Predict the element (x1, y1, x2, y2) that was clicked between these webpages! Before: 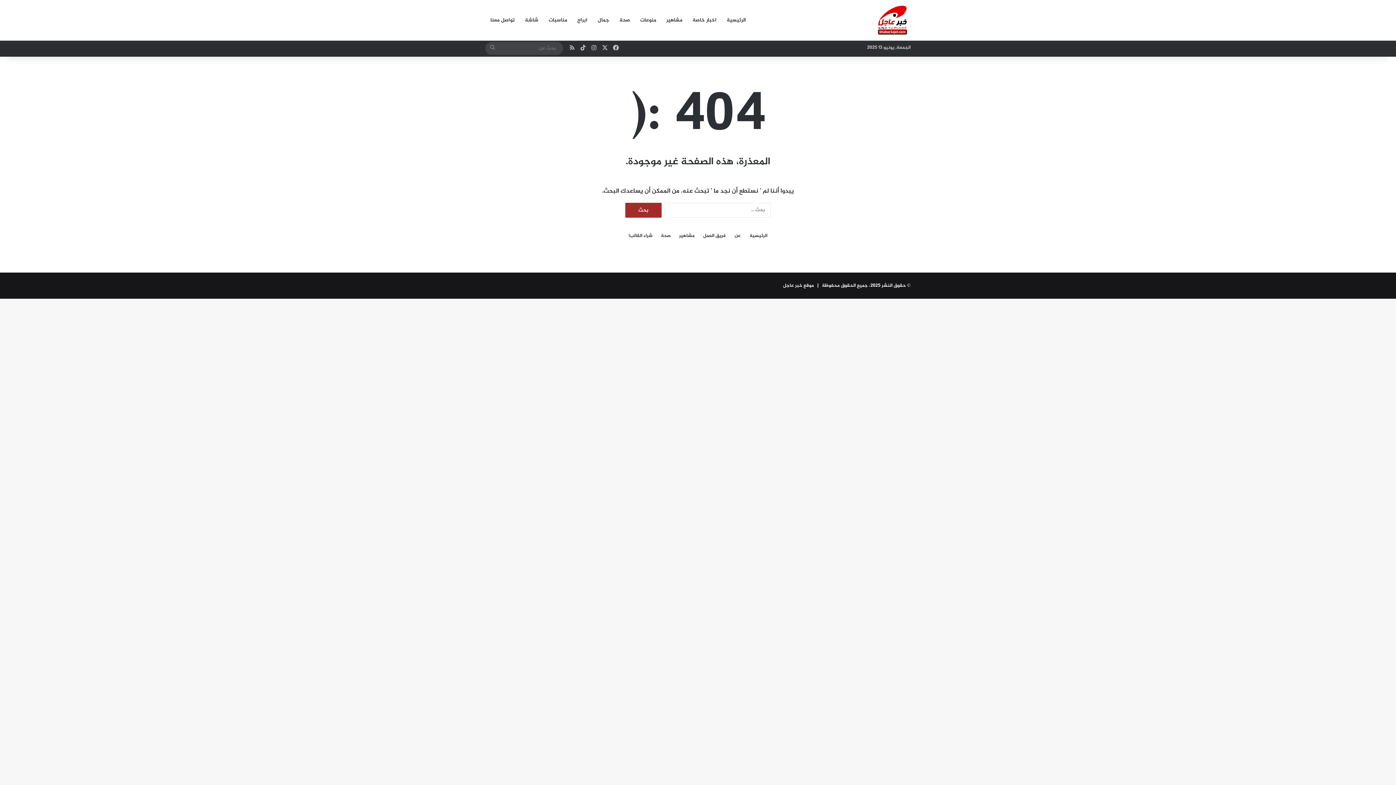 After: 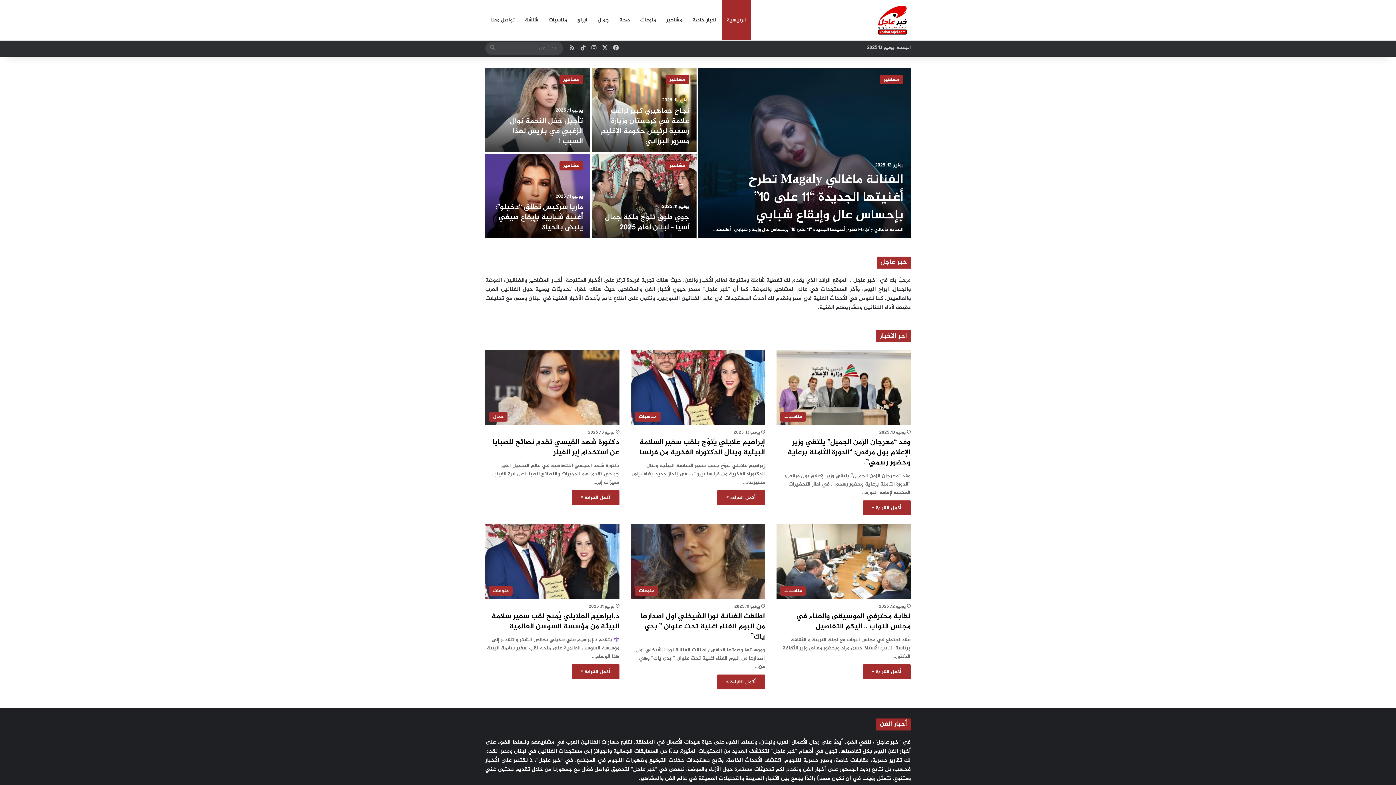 Action: bbox: (749, 232, 767, 240) label: الرئيسية